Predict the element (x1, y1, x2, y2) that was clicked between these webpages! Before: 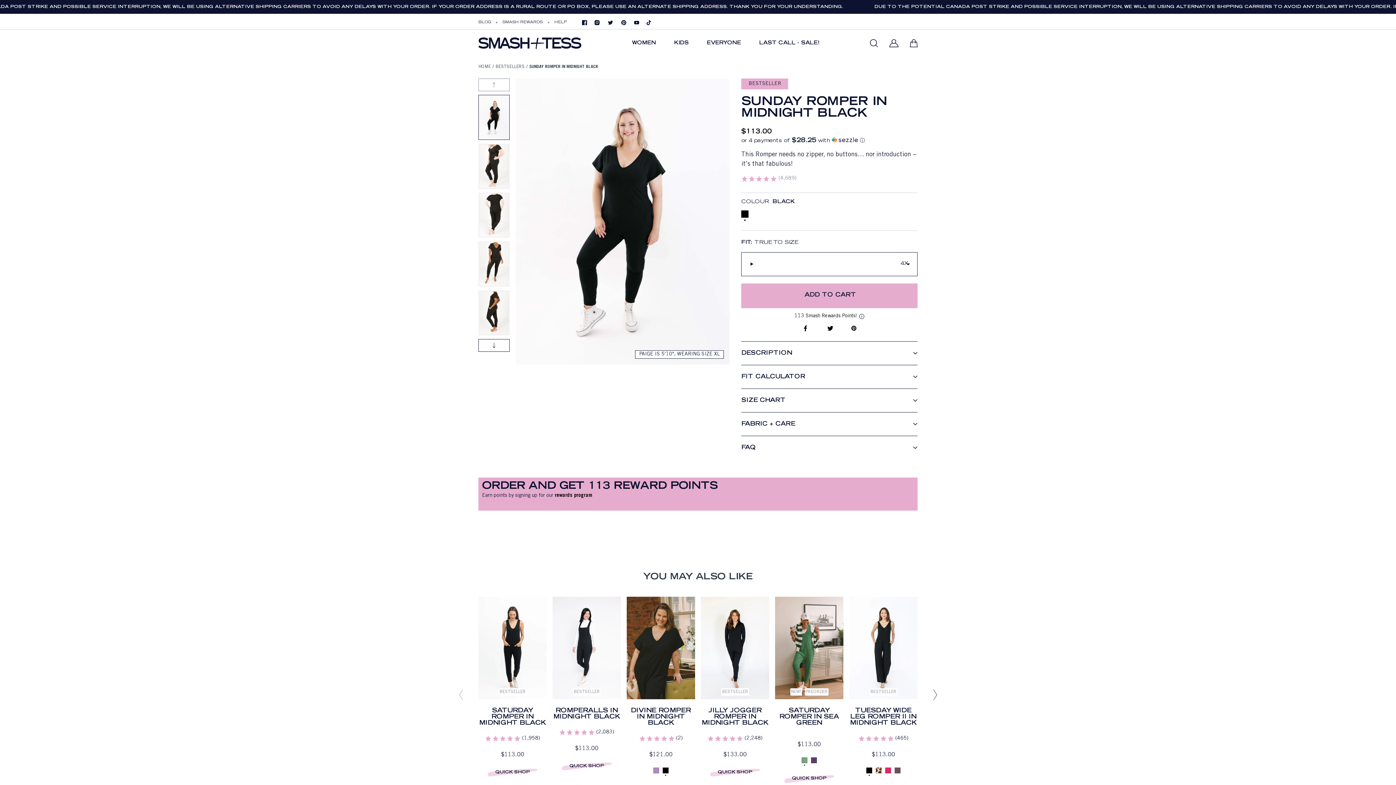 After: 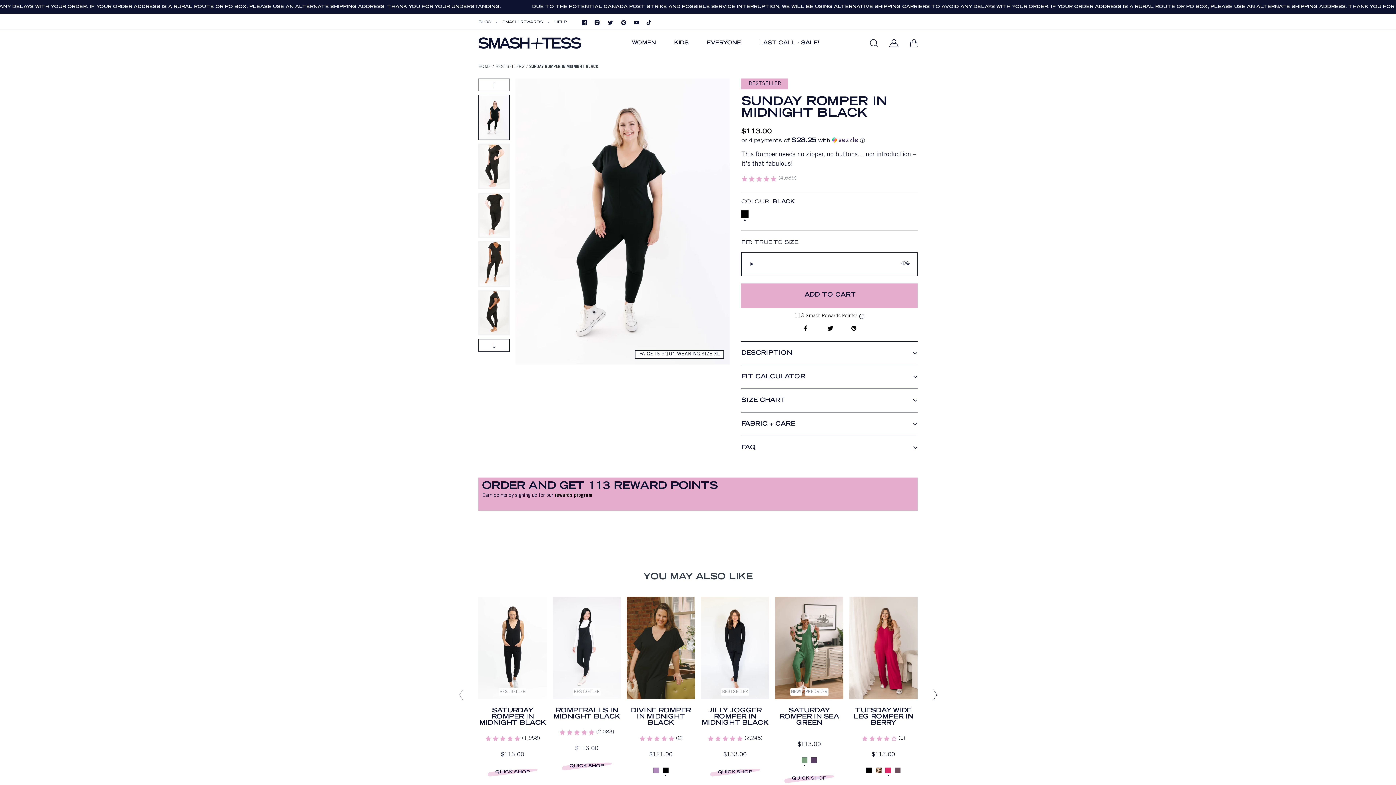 Action: bbox: (885, 768, 891, 773)